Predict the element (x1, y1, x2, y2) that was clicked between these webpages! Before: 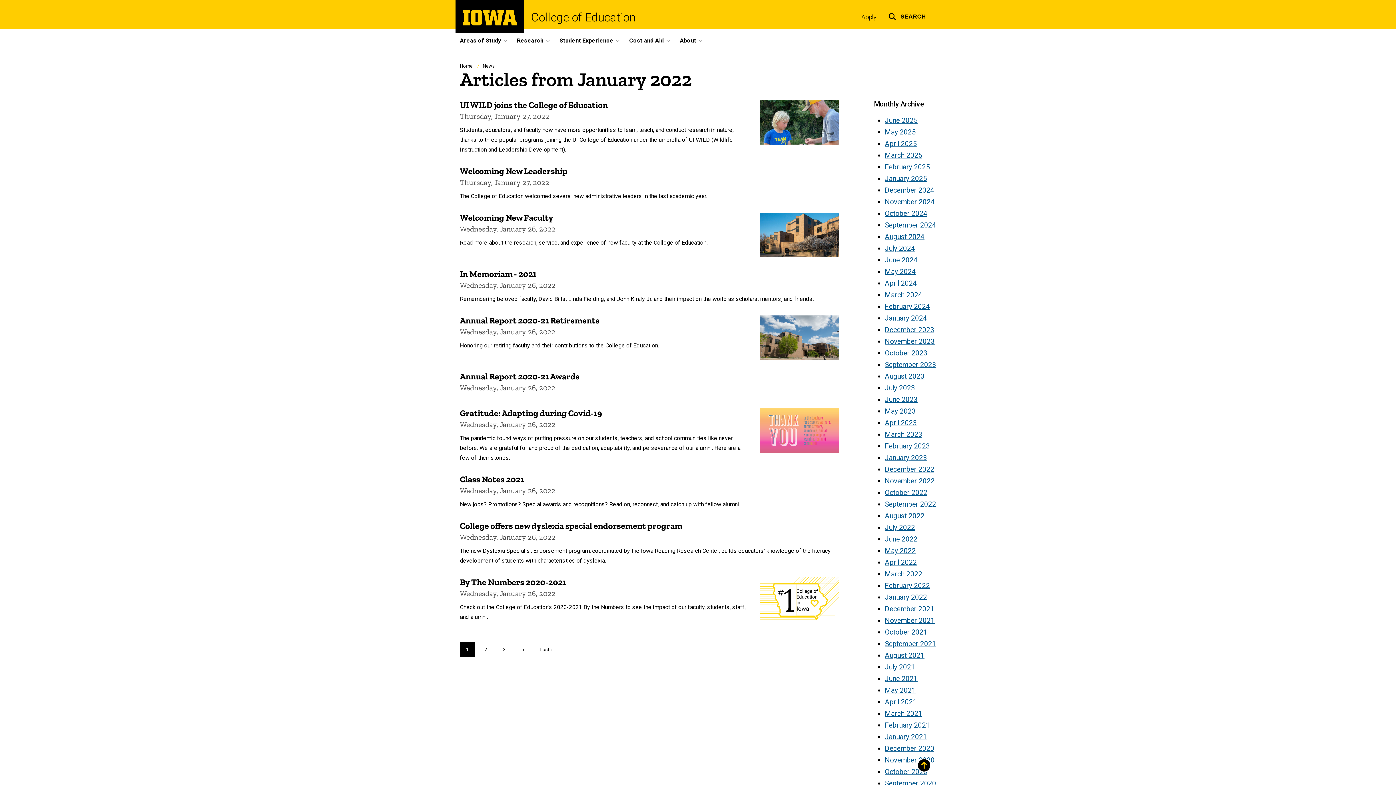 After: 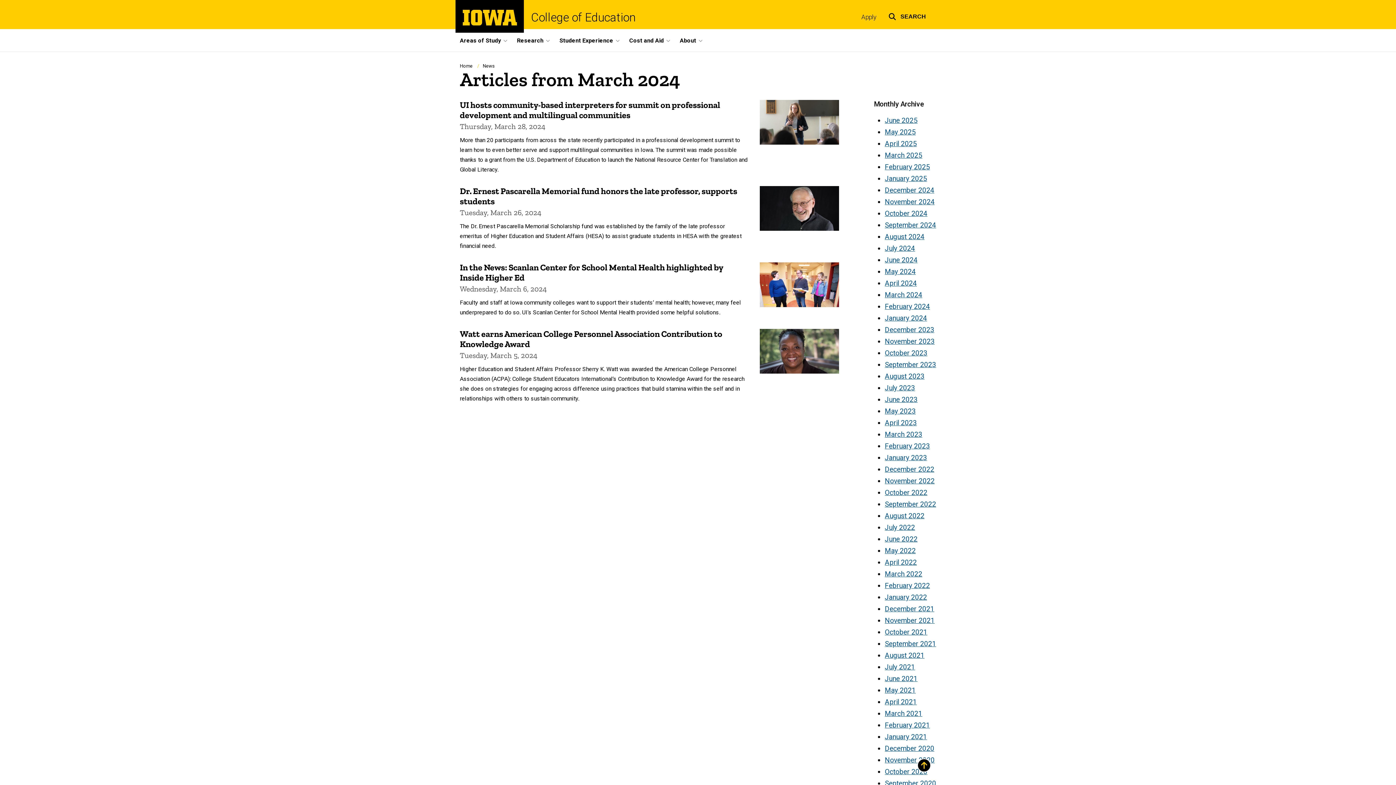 Action: label: March 2024 bbox: (885, 290, 922, 299)